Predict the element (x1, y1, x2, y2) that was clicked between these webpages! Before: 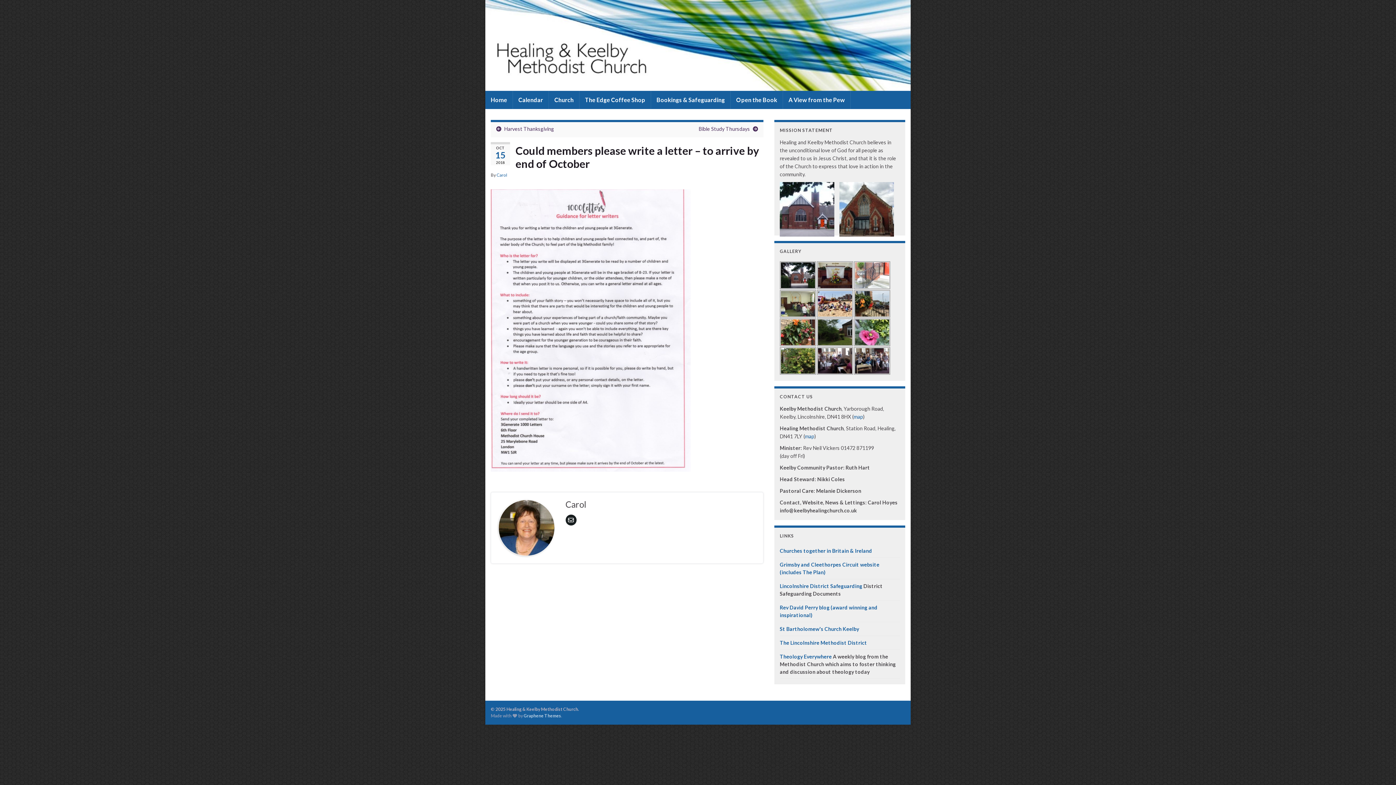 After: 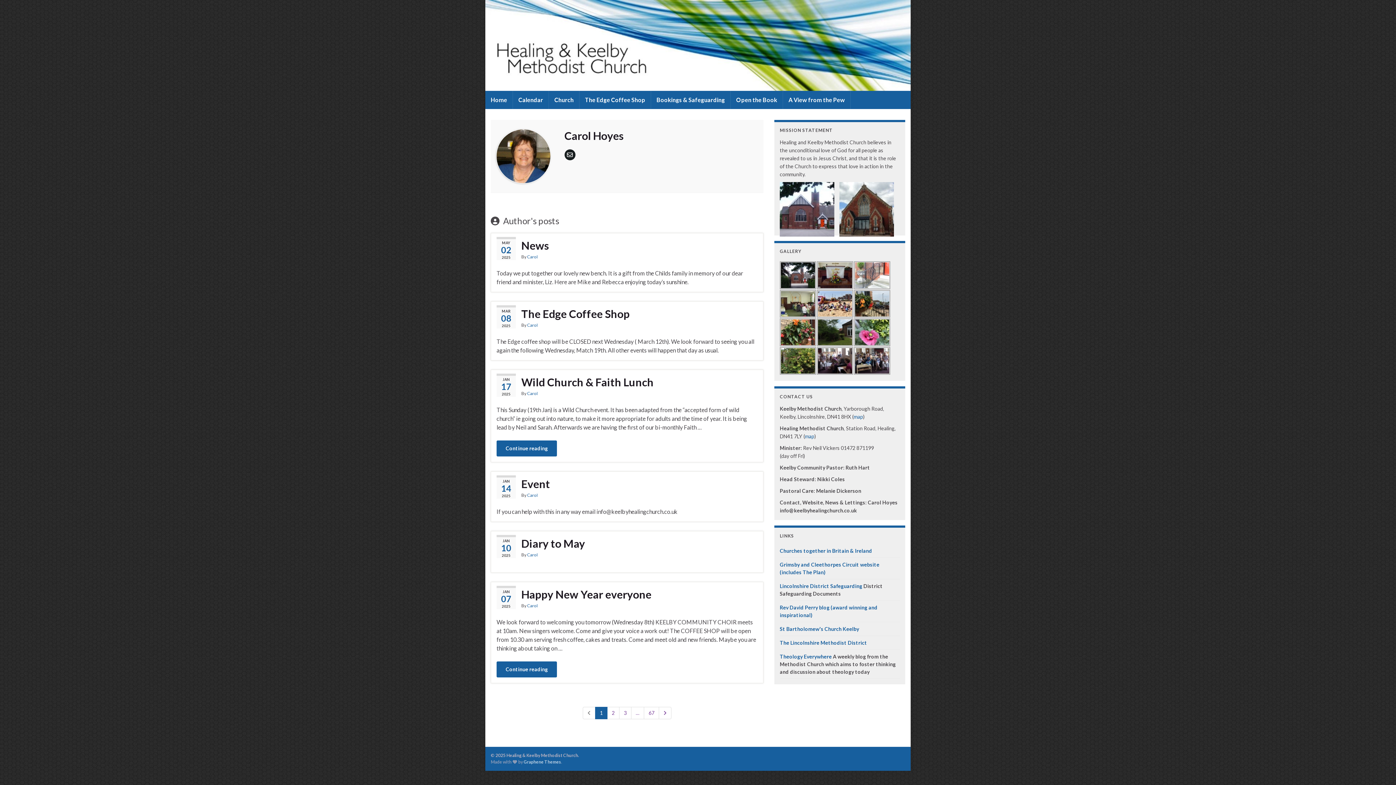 Action: bbox: (498, 523, 554, 530)